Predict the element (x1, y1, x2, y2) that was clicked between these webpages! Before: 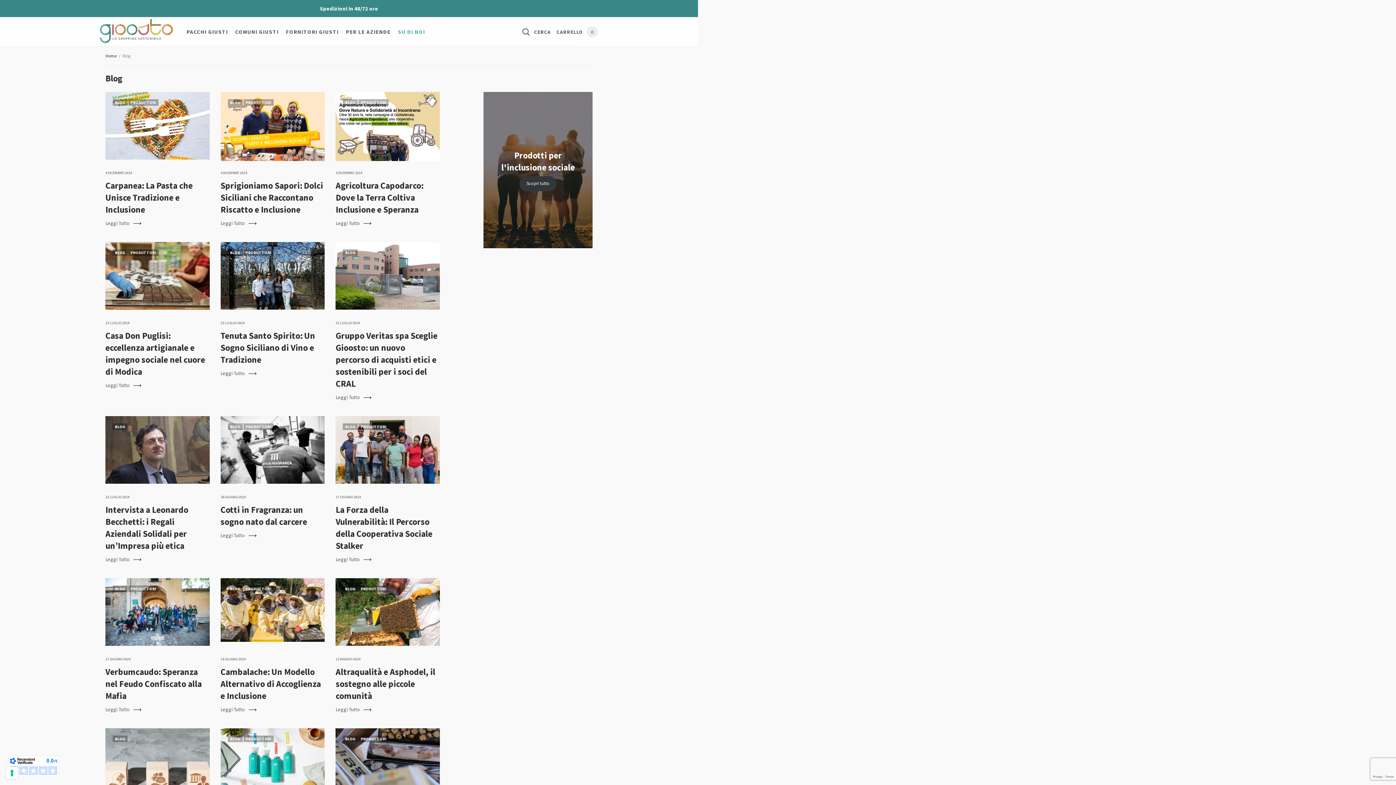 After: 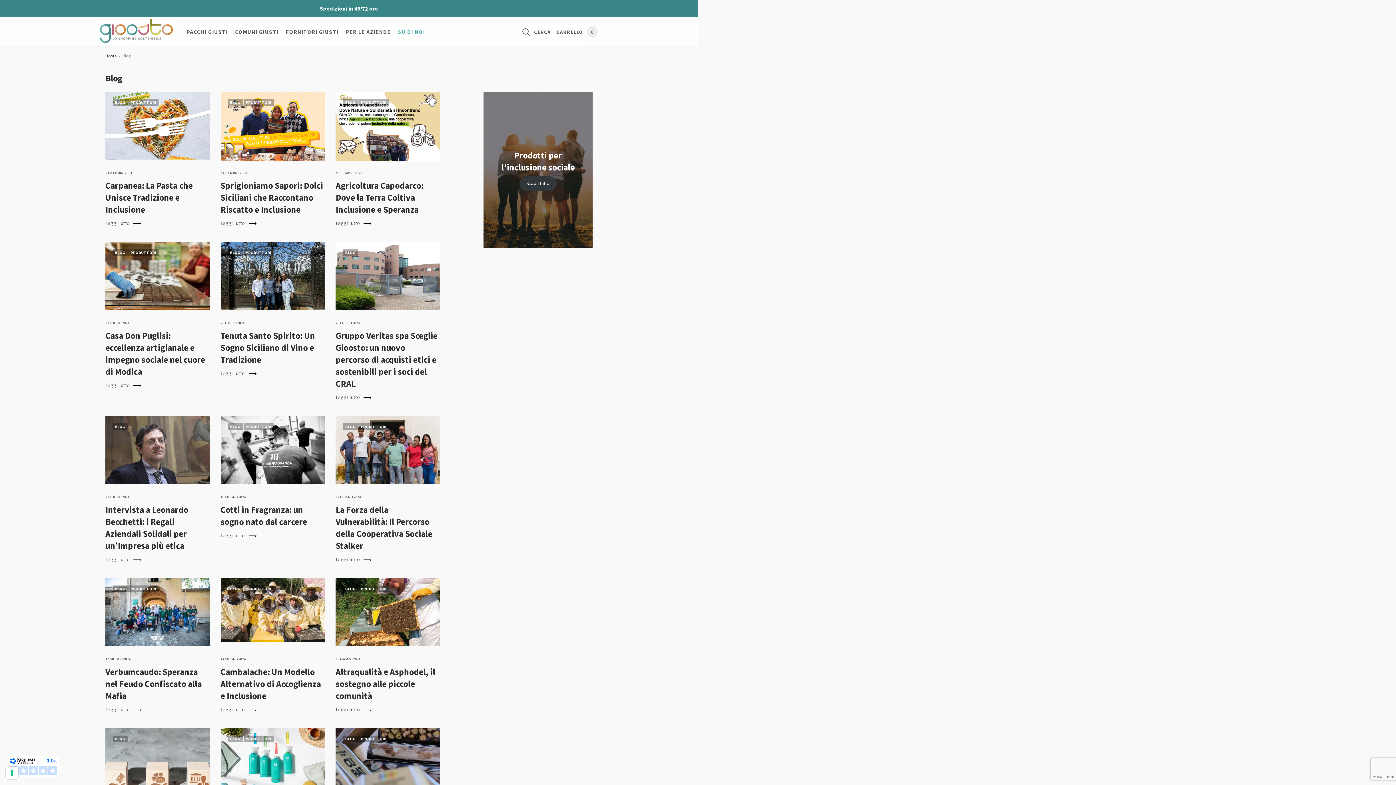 Action: label: BLOG bbox: (112, 249, 127, 256)